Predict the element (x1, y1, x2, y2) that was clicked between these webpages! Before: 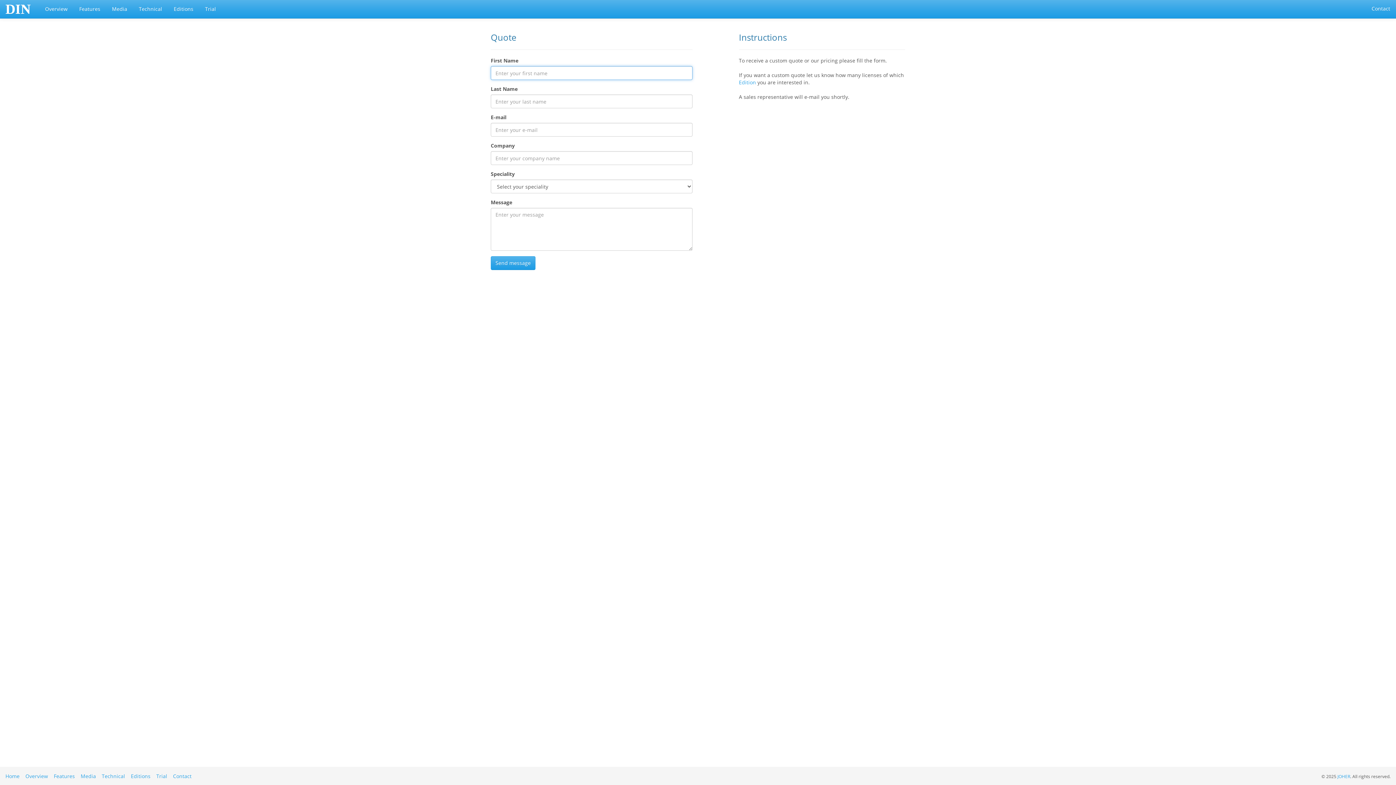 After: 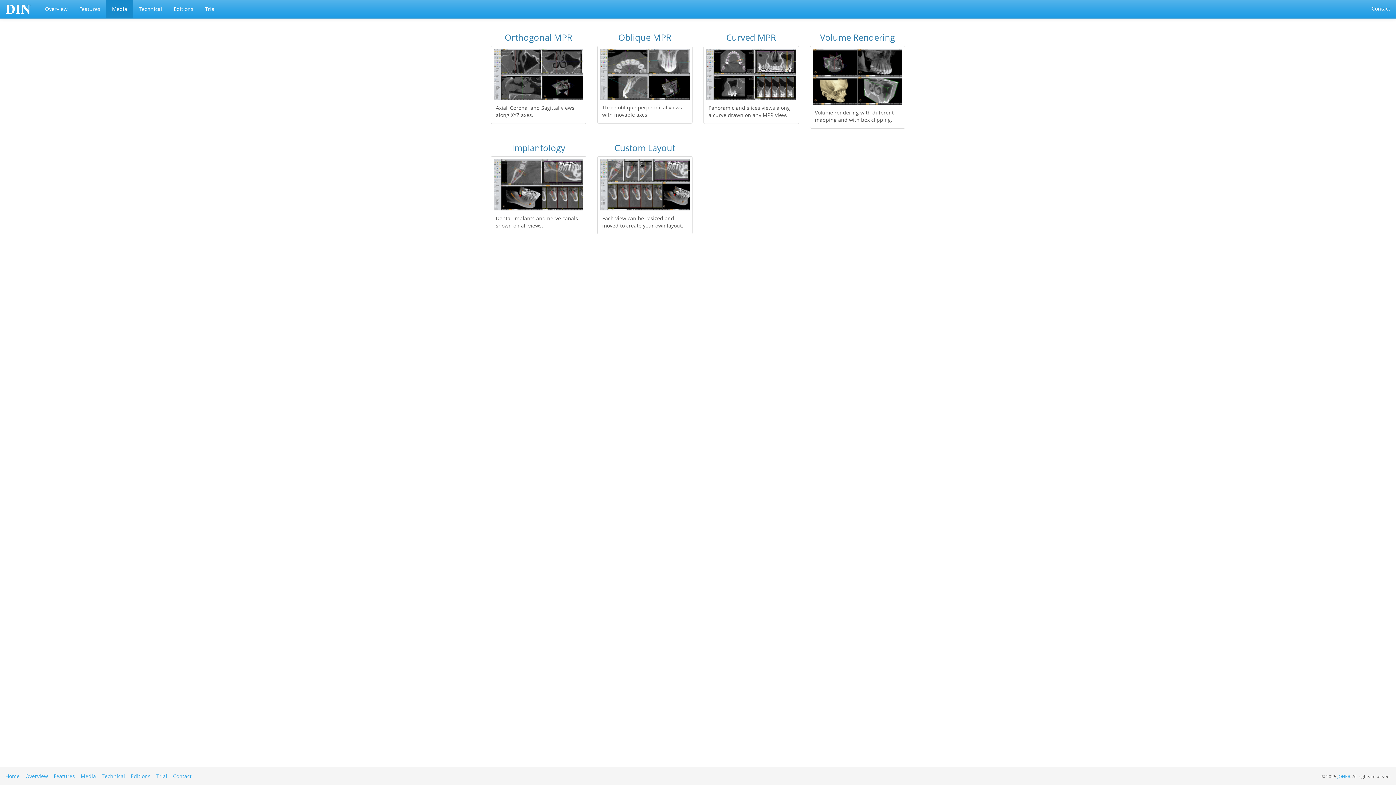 Action: label: Media bbox: (80, 773, 96, 780)